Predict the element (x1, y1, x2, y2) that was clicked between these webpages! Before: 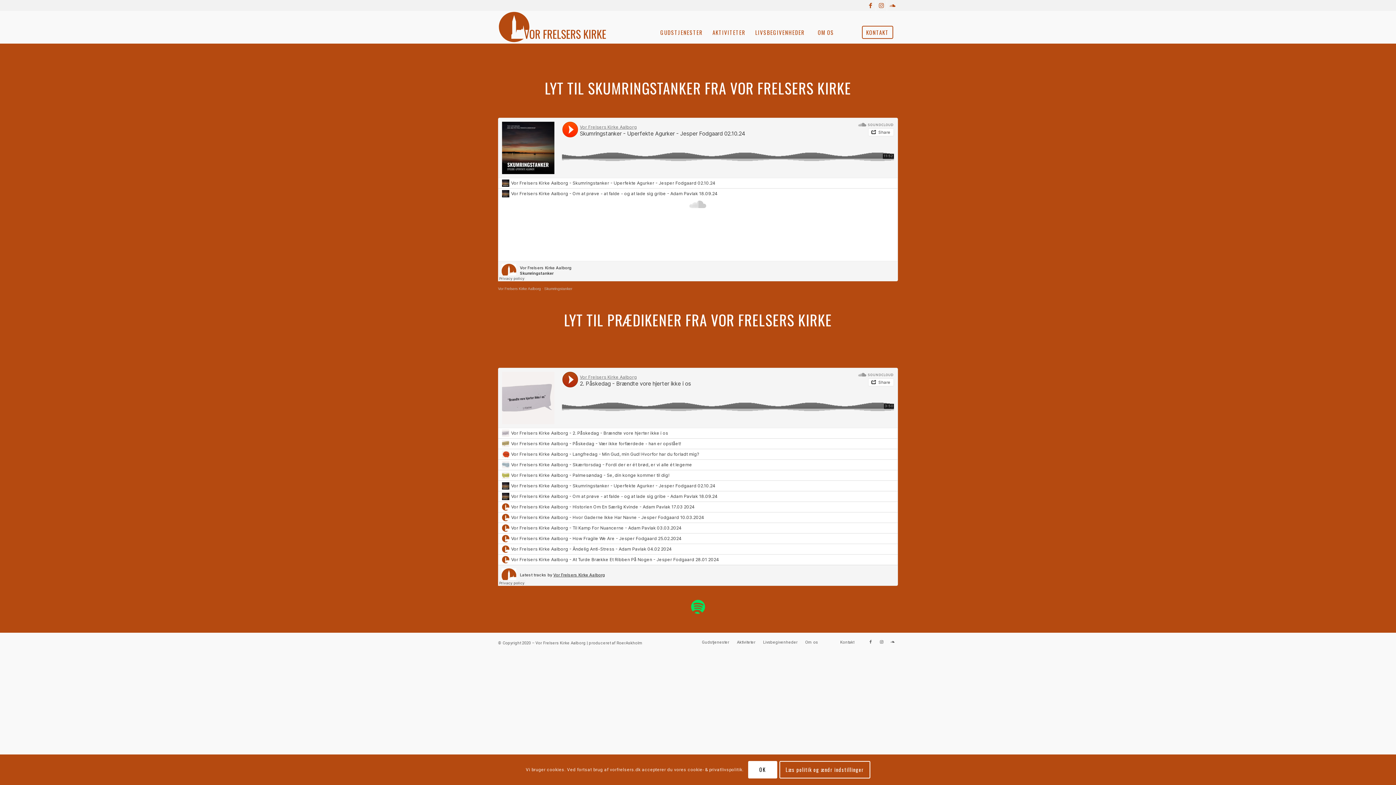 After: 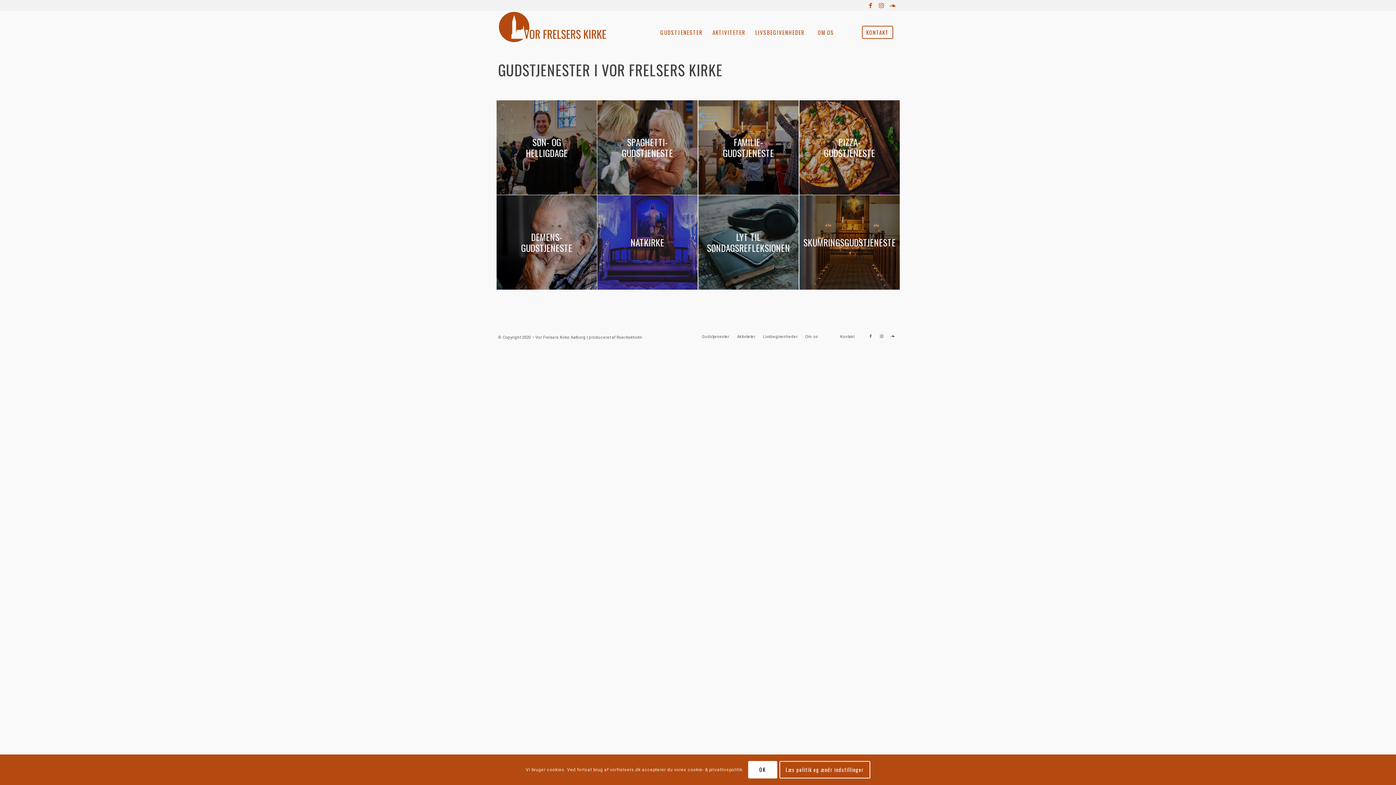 Action: bbox: (655, 10, 707, 43) label: GUDSTJENESTER